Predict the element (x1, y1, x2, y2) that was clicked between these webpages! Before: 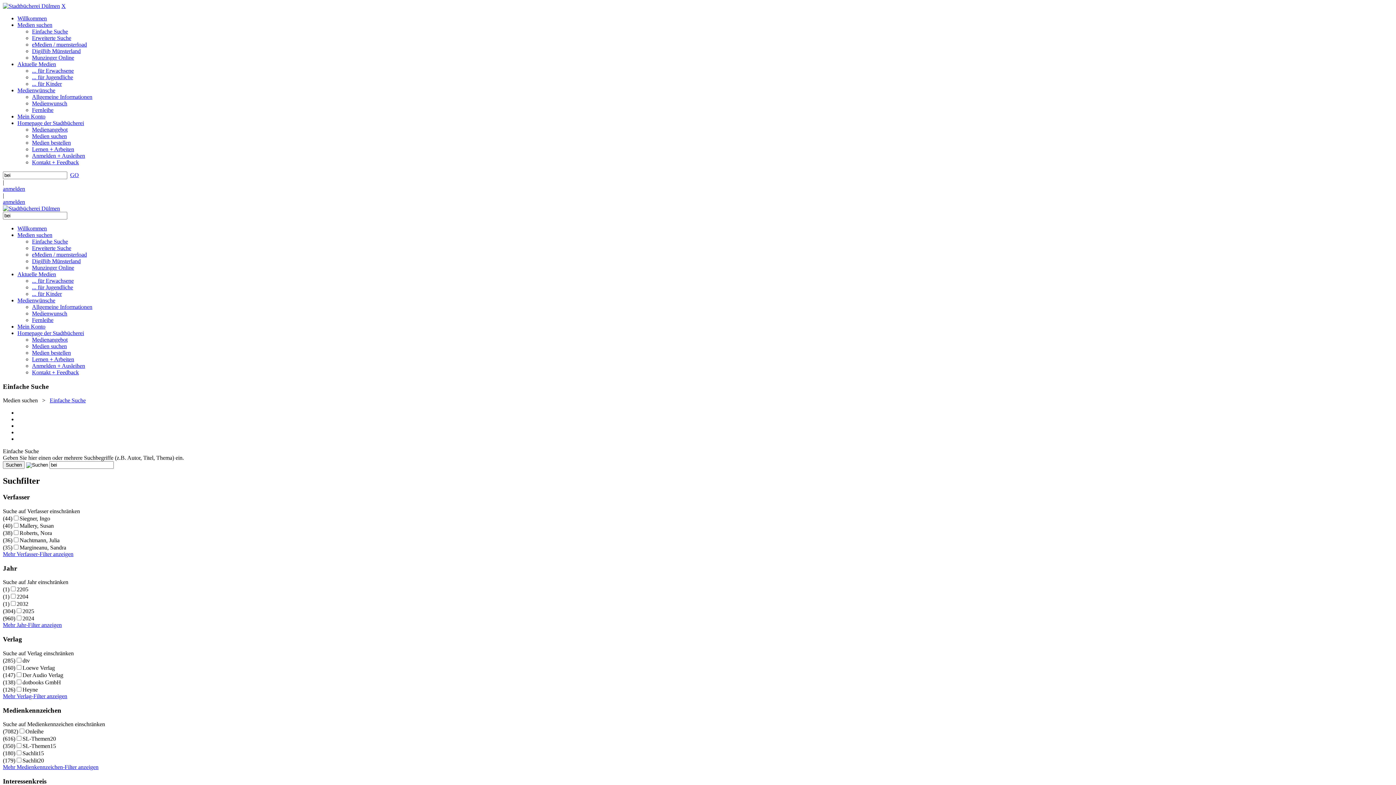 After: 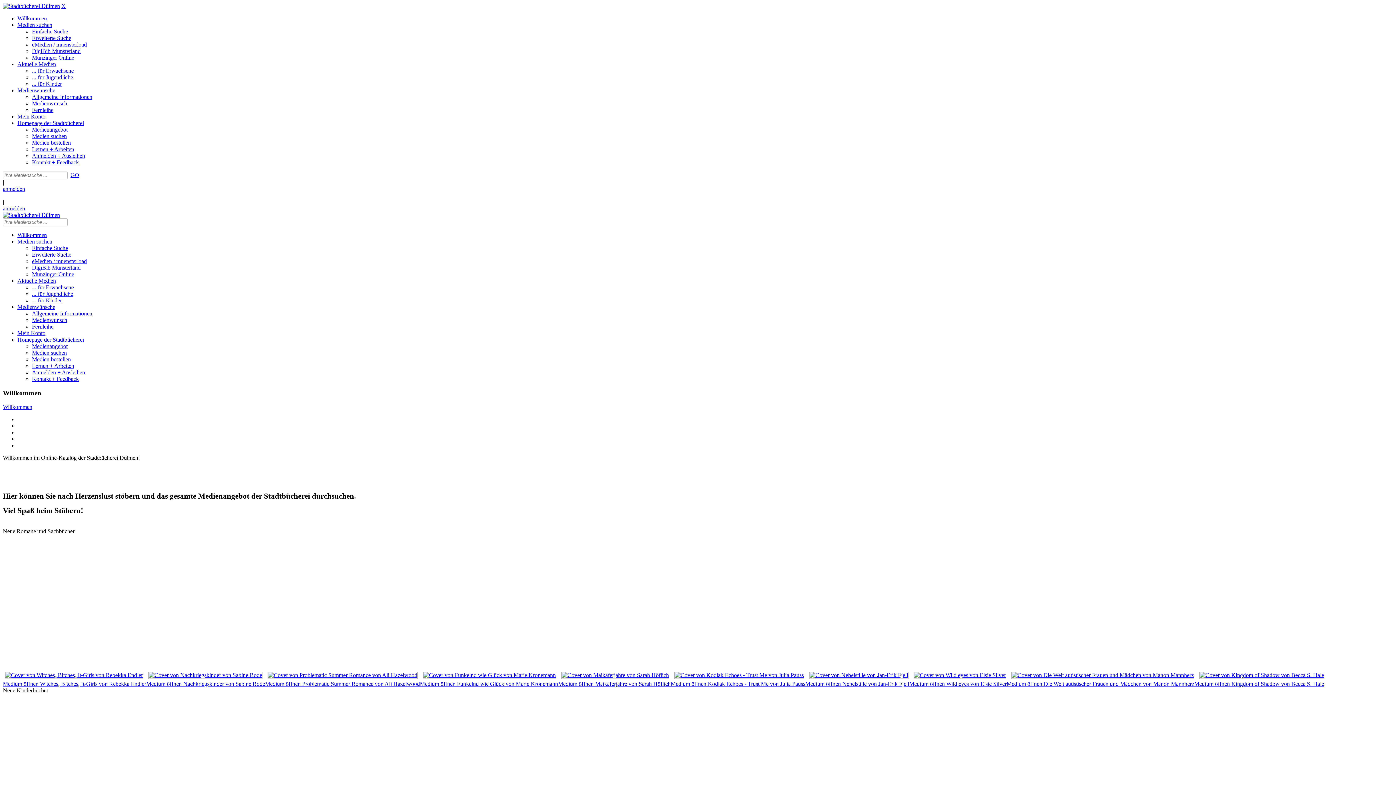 Action: label: Willkommen bbox: (17, 15, 46, 21)